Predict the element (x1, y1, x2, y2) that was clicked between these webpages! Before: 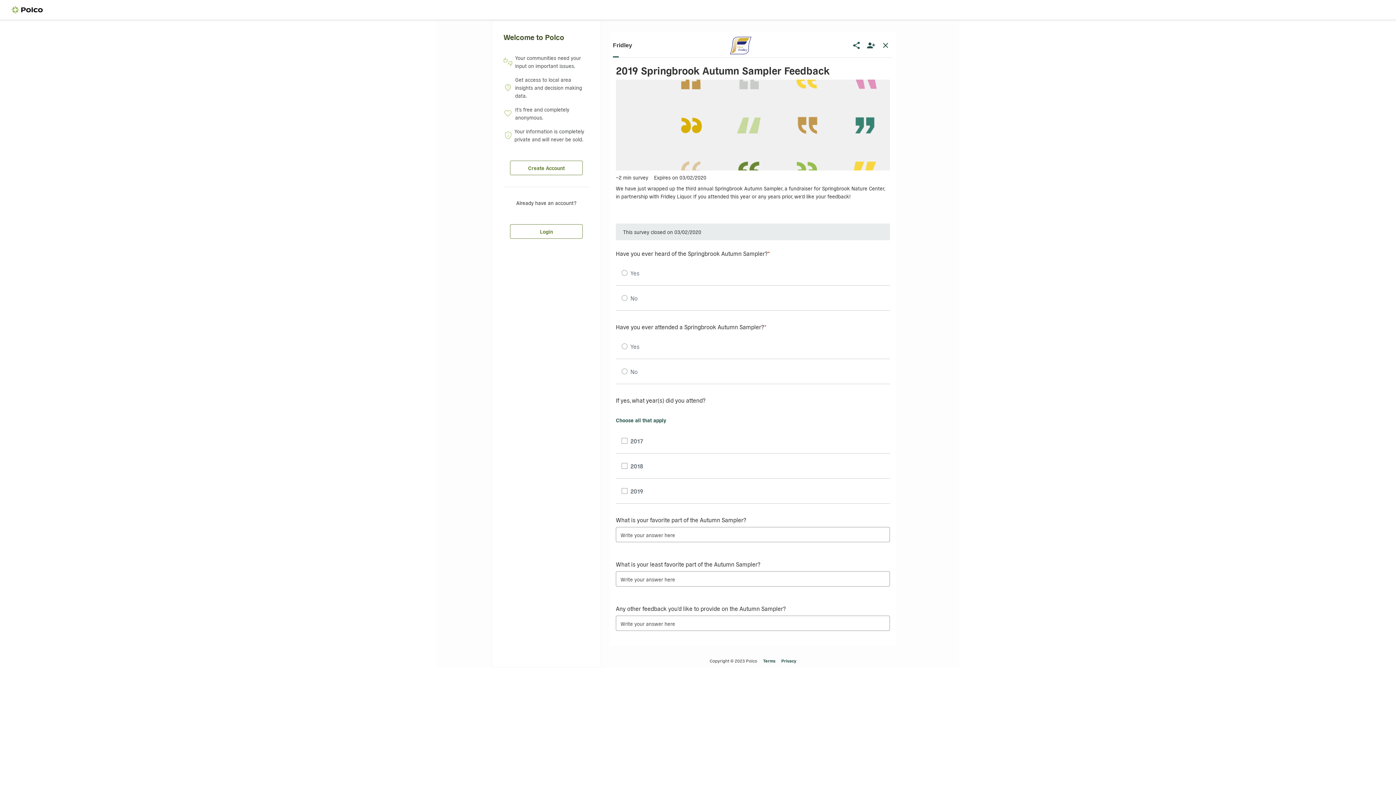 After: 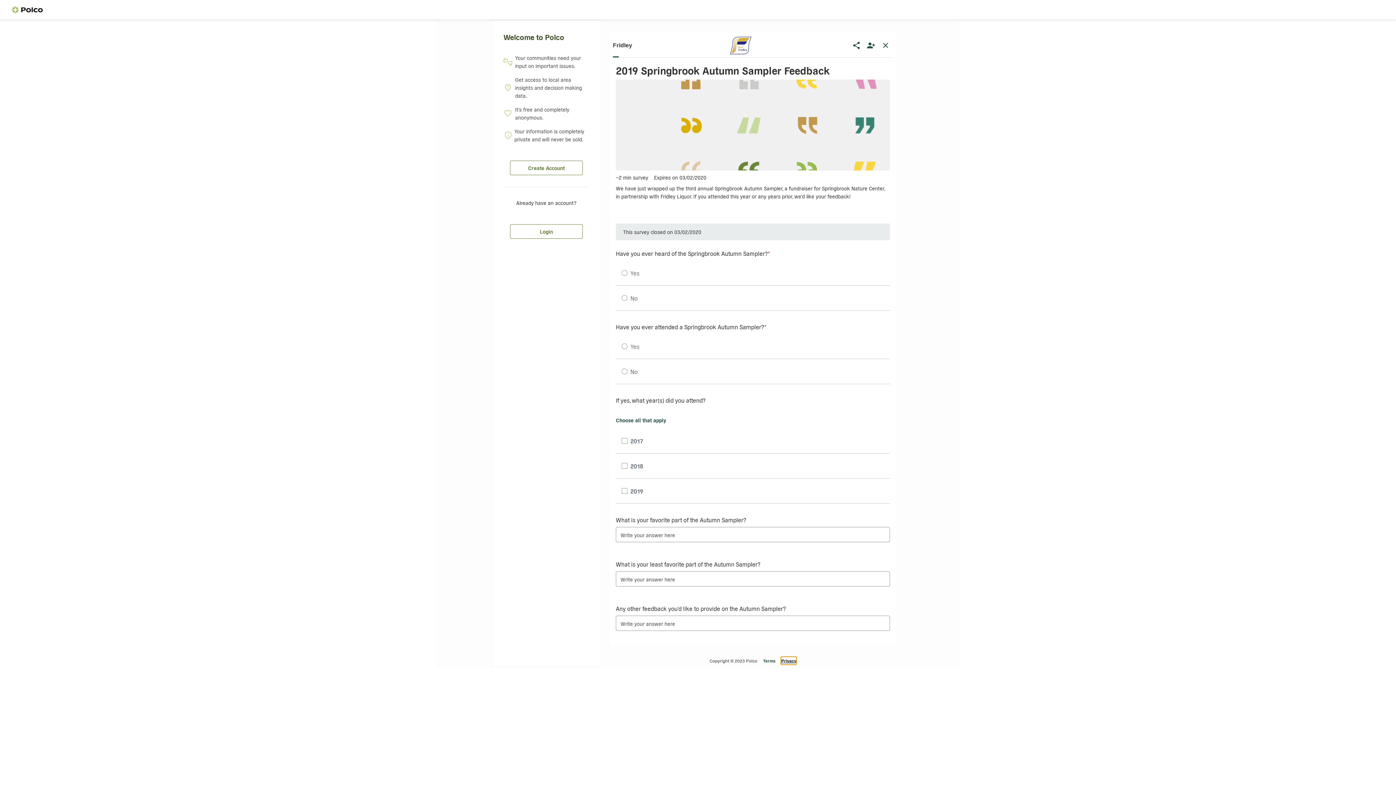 Action: bbox: (781, 657, 796, 664) label: Privacy policy page